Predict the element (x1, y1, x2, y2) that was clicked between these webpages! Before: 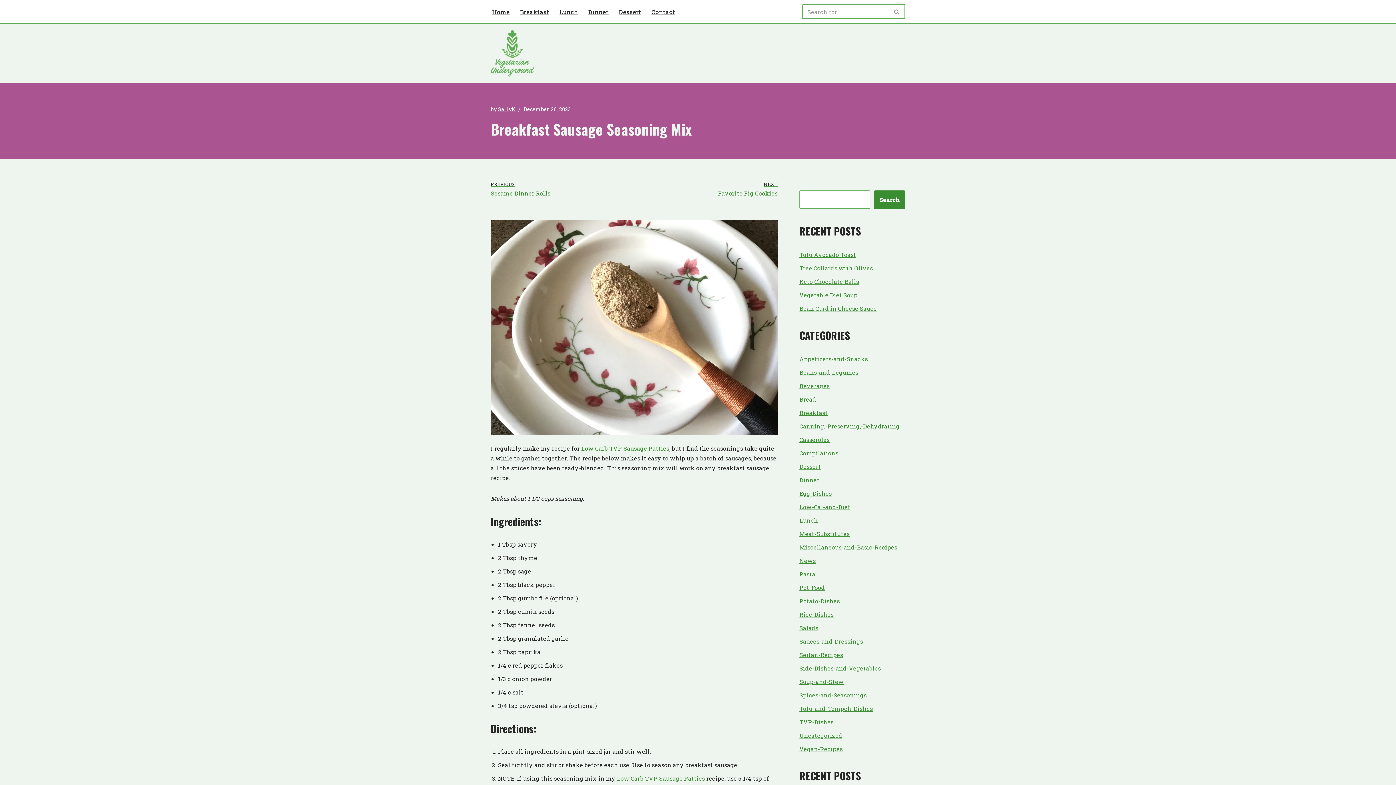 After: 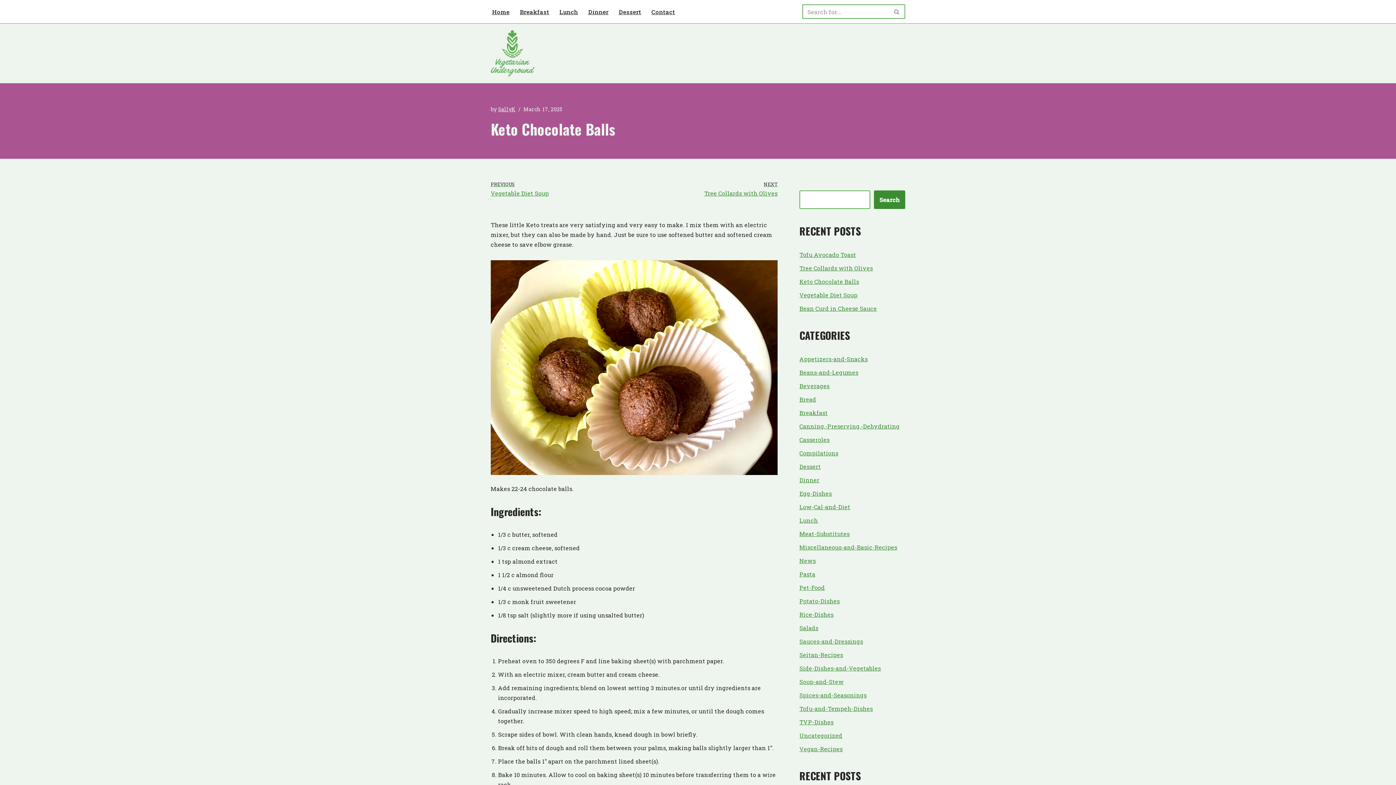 Action: bbox: (799, 277, 859, 285) label: Keto Chocolate Balls